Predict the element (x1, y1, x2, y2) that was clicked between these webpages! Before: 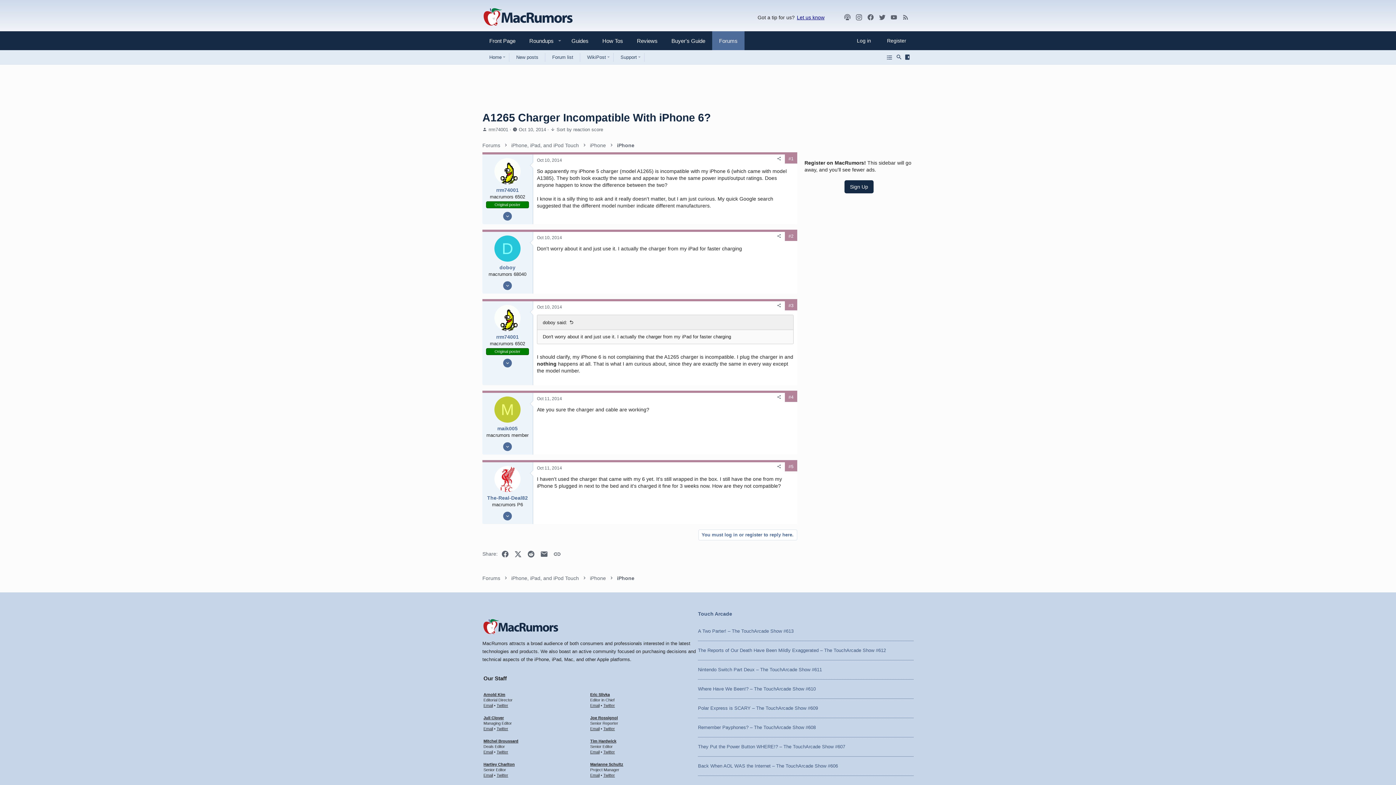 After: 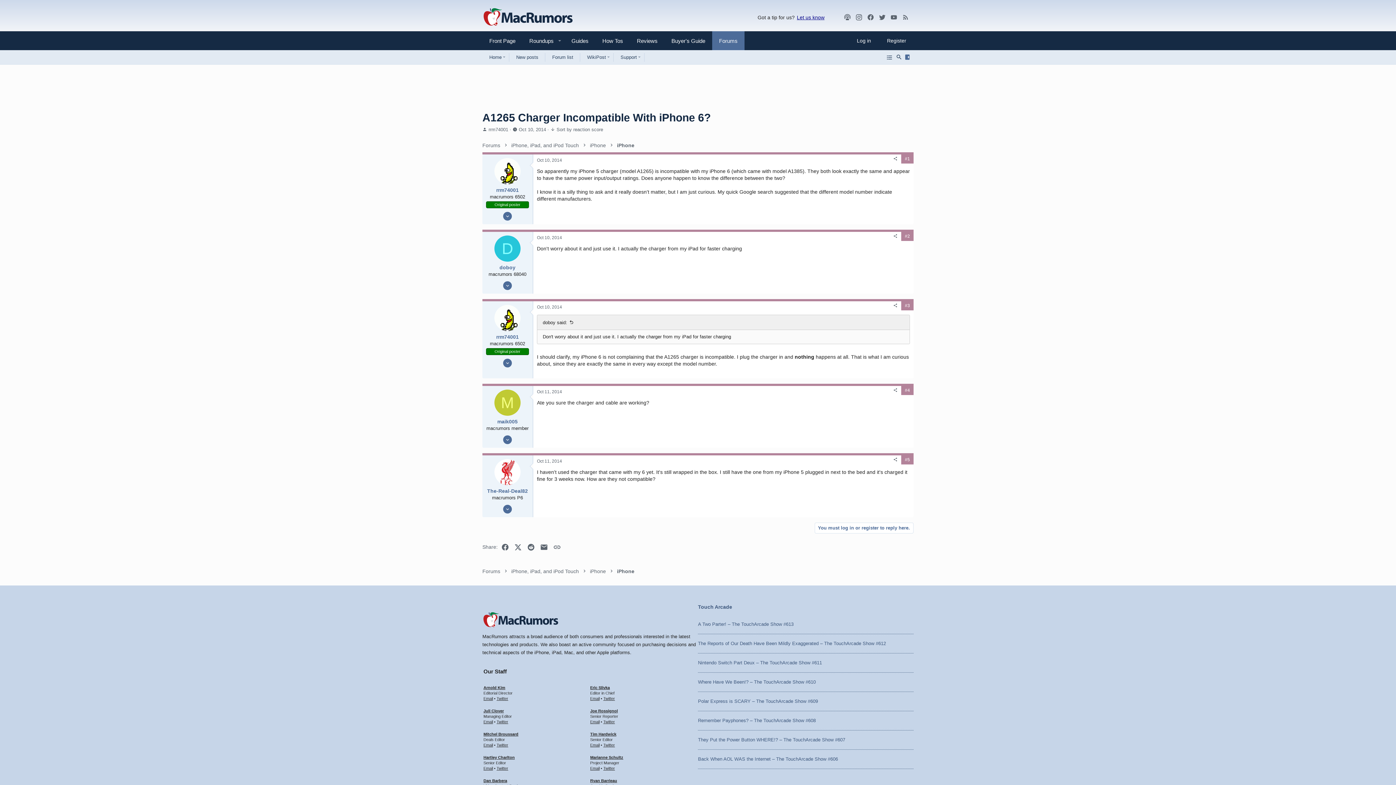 Action: label: Sidebar bbox: (904, 49, 913, 64)